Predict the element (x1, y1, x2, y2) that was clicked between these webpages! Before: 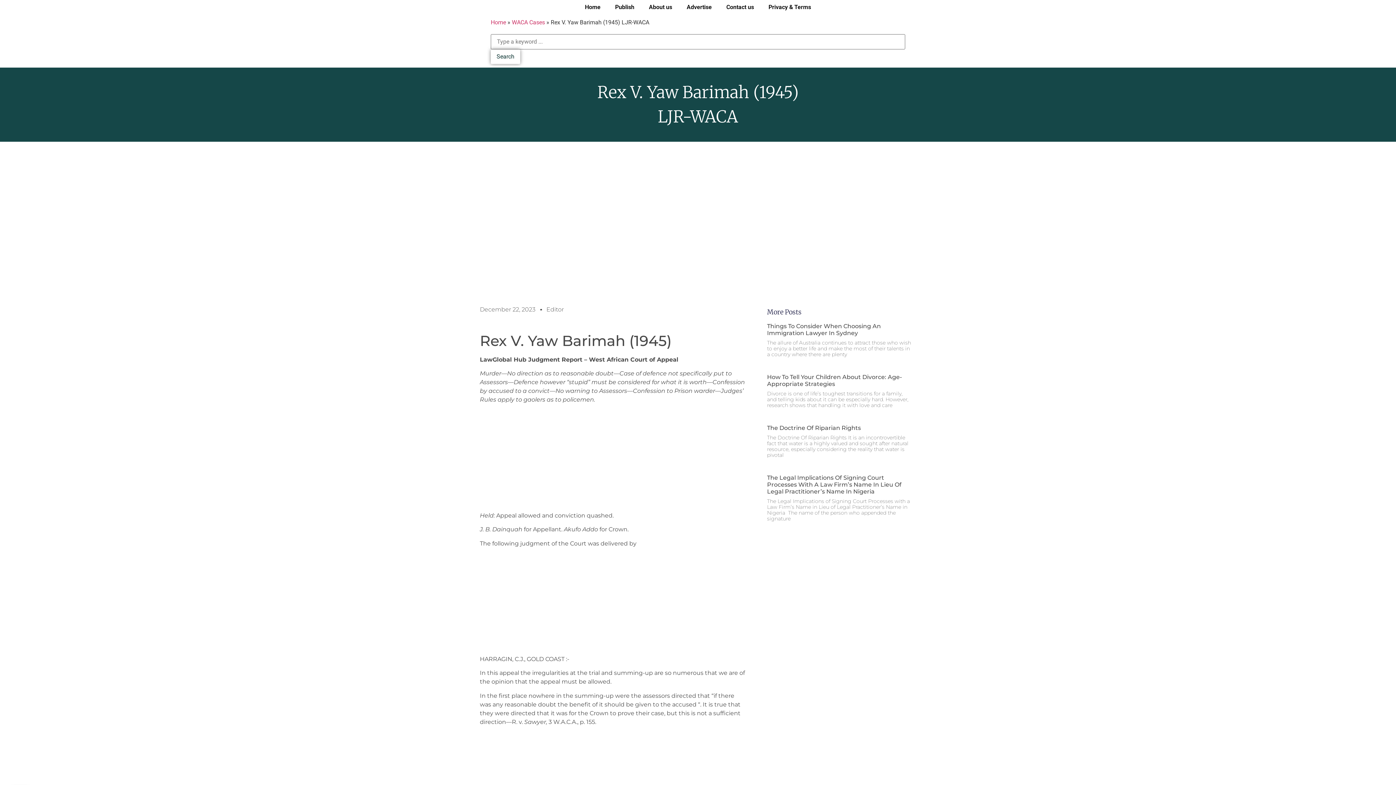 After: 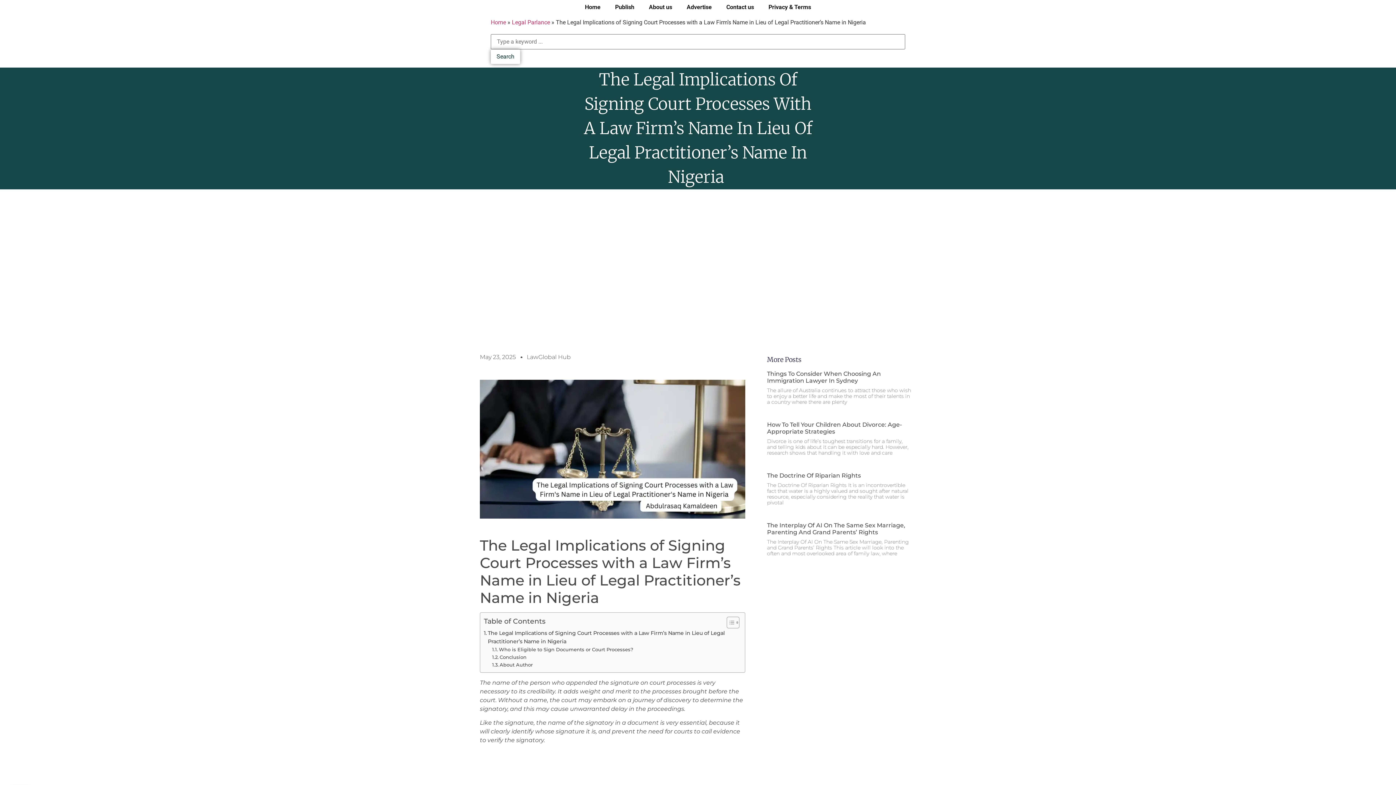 Action: bbox: (767, 474, 901, 495) label: The Legal Implications Of Signing Court Processes With A Law Firm’s Name In Lieu Of Legal Practitioner’s Name In Nigeria 